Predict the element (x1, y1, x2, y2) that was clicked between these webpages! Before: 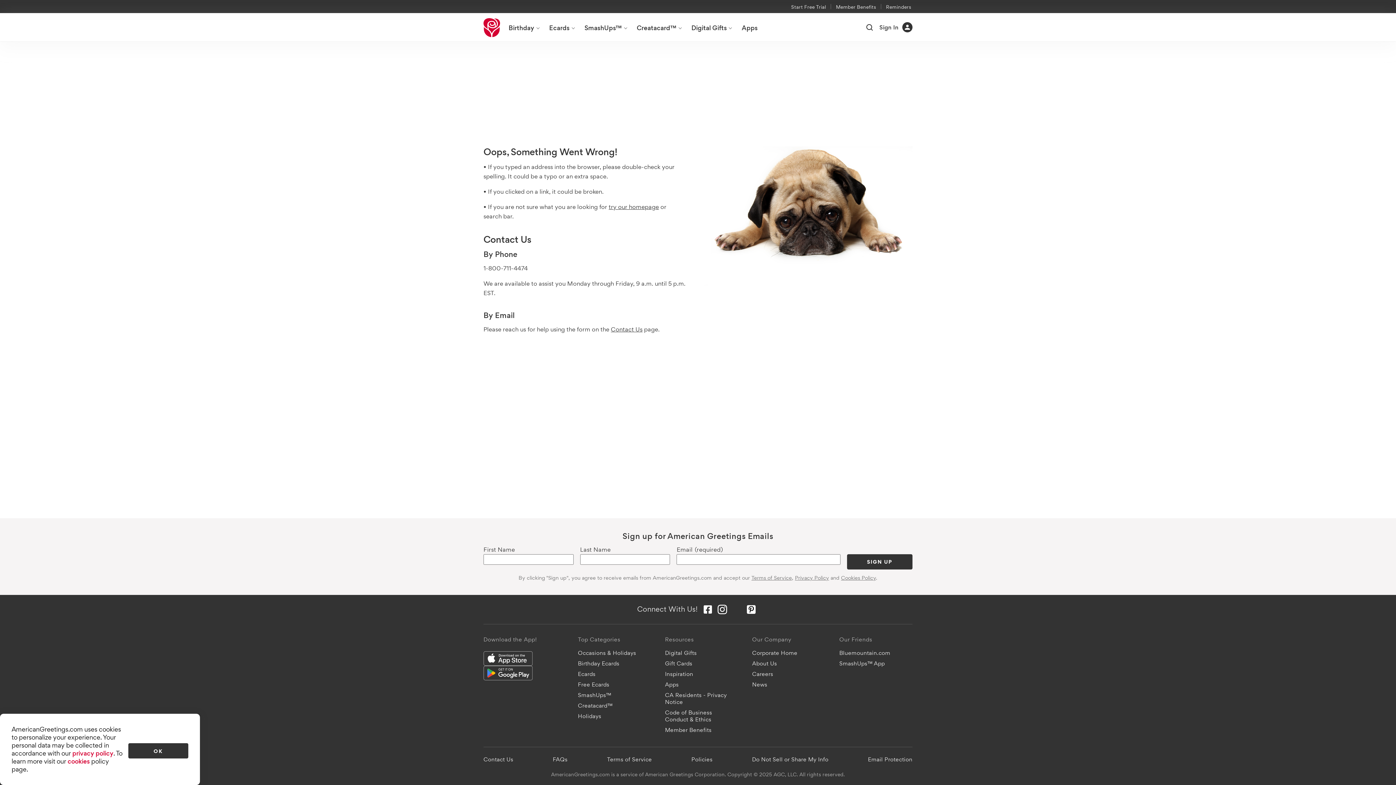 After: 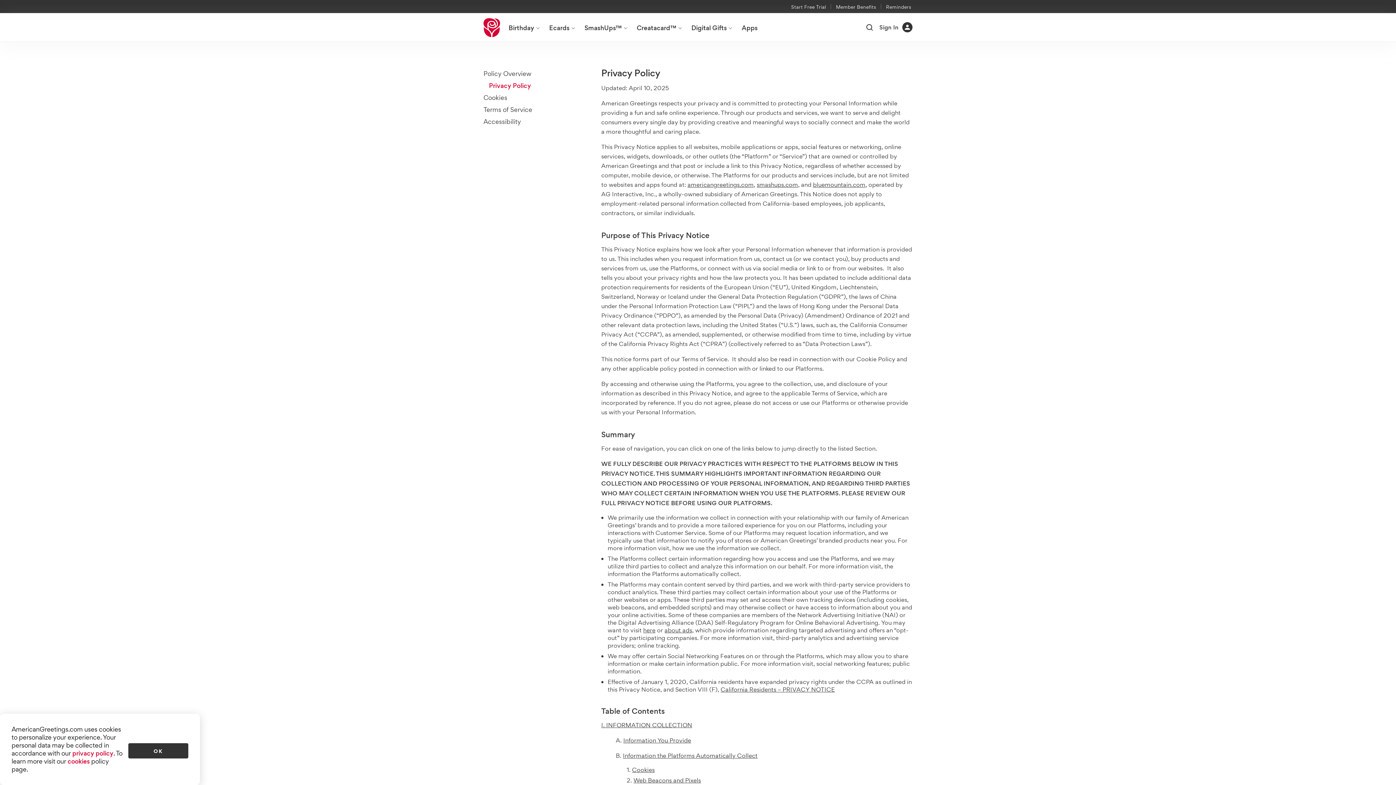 Action: label: privacy policy page bbox: (72, 749, 113, 758)